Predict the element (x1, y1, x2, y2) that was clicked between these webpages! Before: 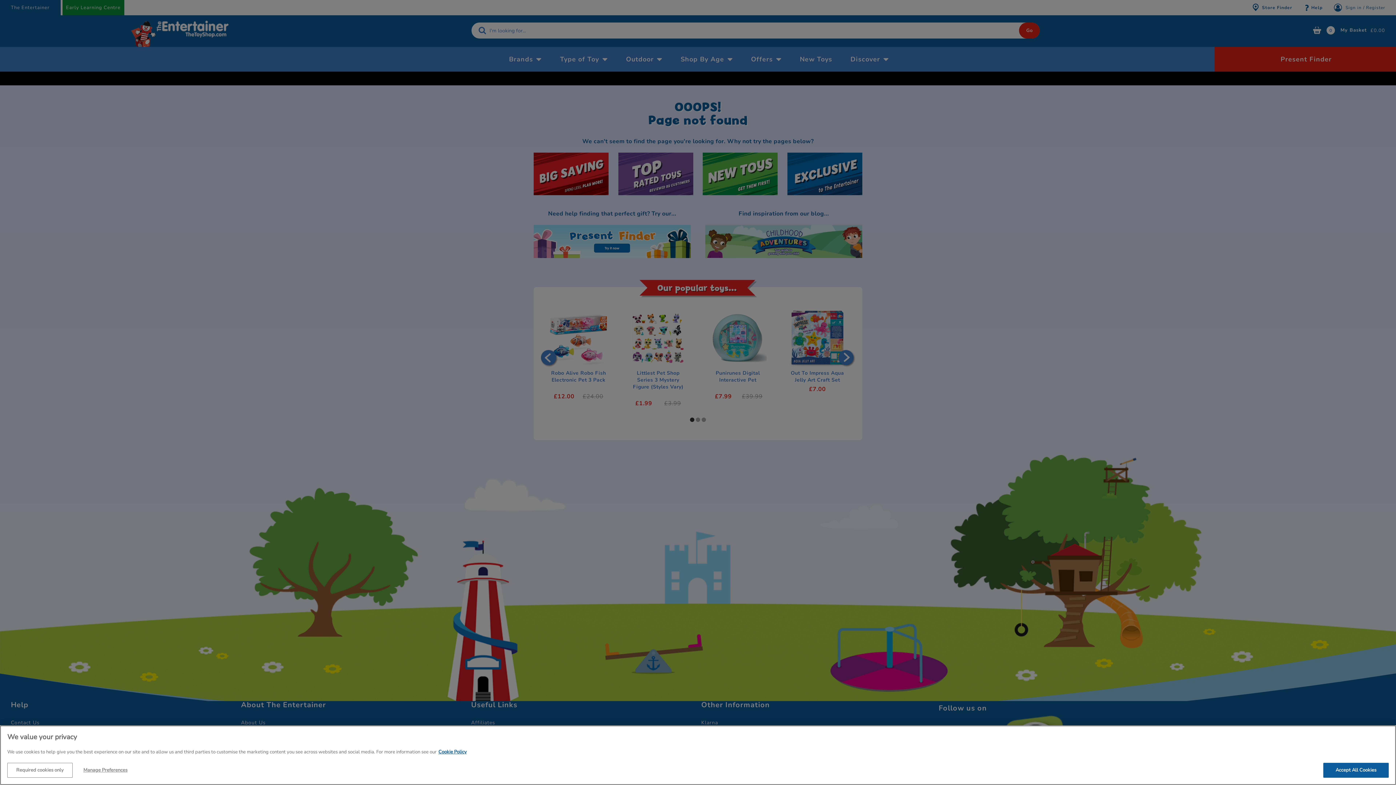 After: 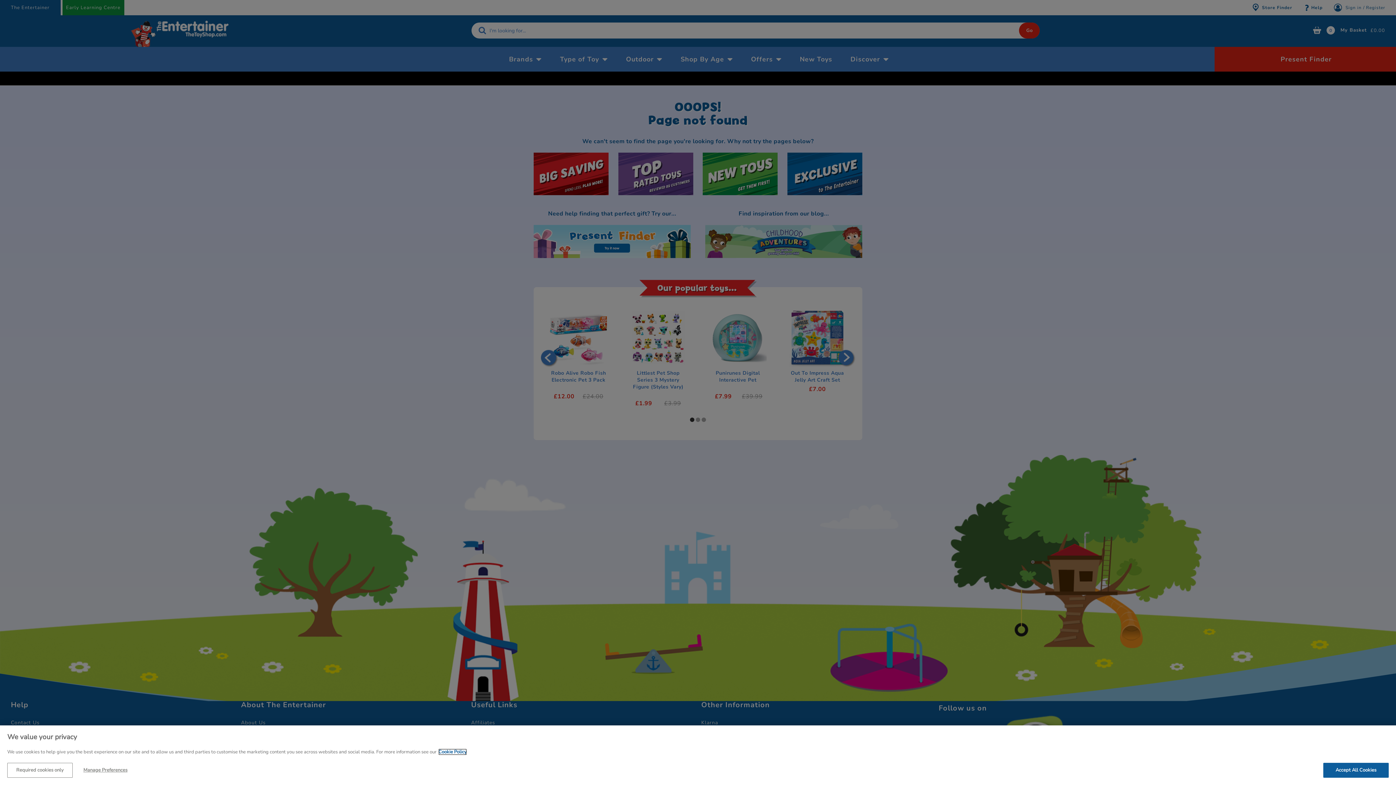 Action: bbox: (438, 749, 466, 755) label: More information about your privacy, opens in a new tab